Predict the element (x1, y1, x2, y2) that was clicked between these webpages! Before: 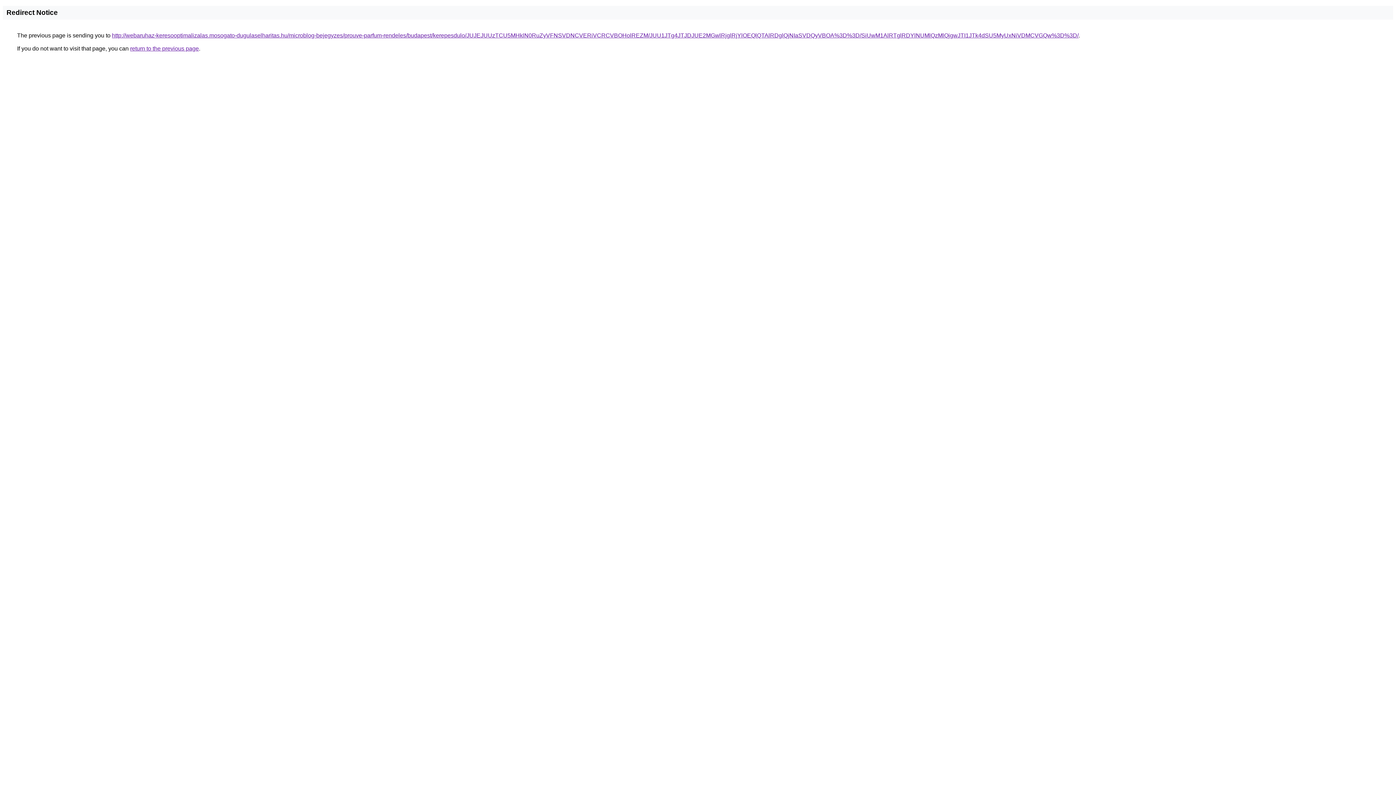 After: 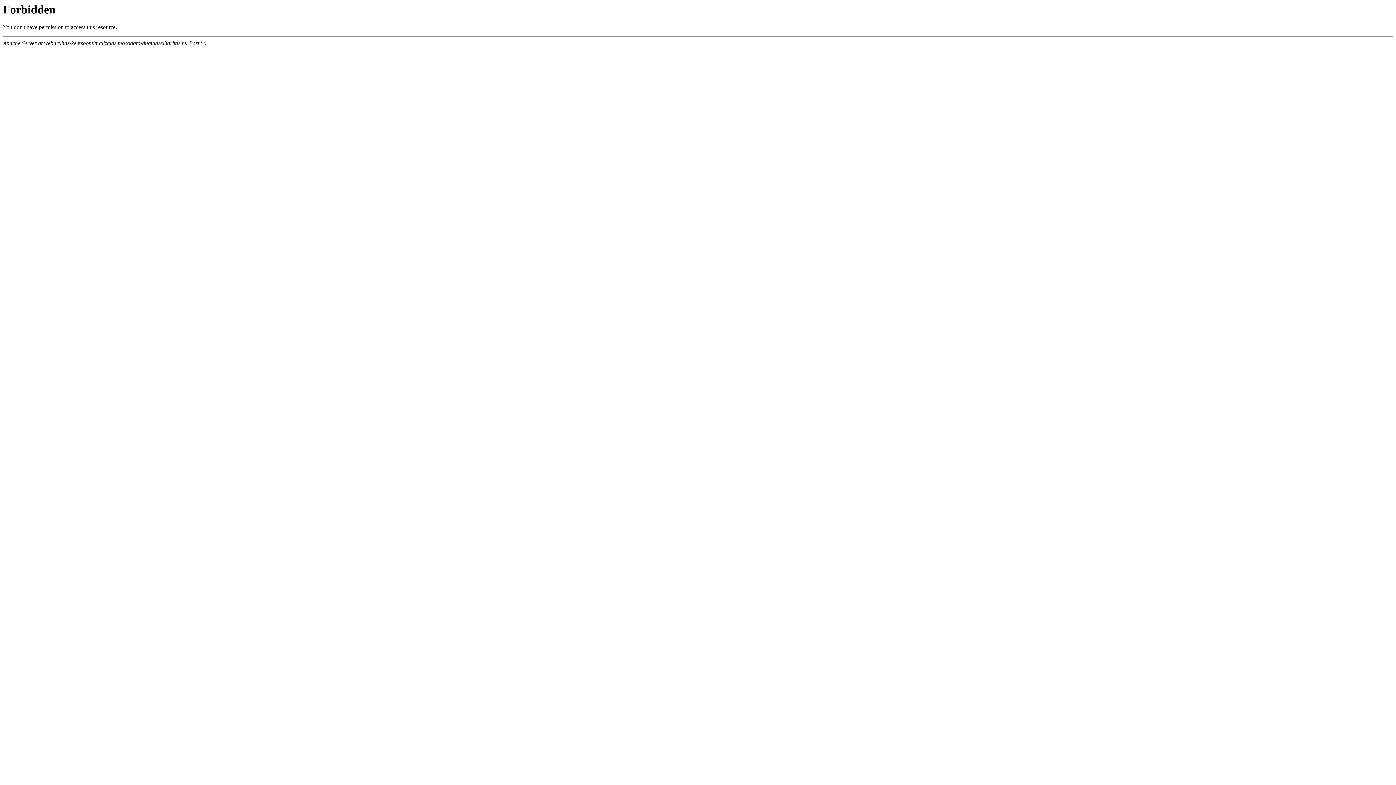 Action: bbox: (112, 32, 1078, 38) label: http://webaruhaz-keresooptimalizalas.mosogato-dugulaselharitas.hu/microblog-bejegyzes/prouve-parfum-rendeles/budapest/kerepesdulo/JUJEJUUzTCU5MHklN0RuZyVFNSVDNCVERiVCRCVBOHolREZM/JUU1JTg4JTJDJUE2MGwlRjglRjYlOEQlQTAlRDglQjNIaSVDQyVBOA%3D%3D/SiUwM1AlRTglRDYlNUMlQzMlQjgwJTI1JTk4dSU5MyUxNiVDMCVGQw%3D%3D/